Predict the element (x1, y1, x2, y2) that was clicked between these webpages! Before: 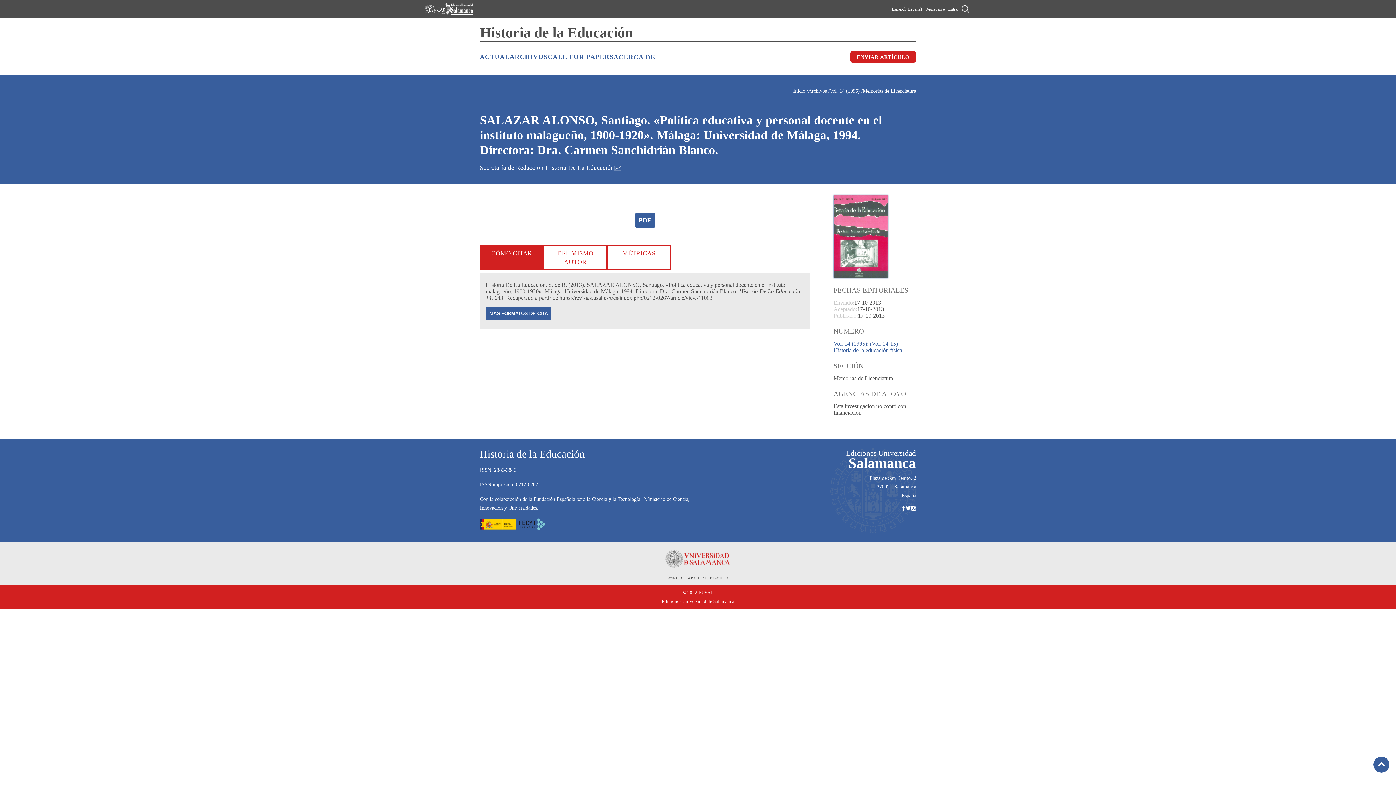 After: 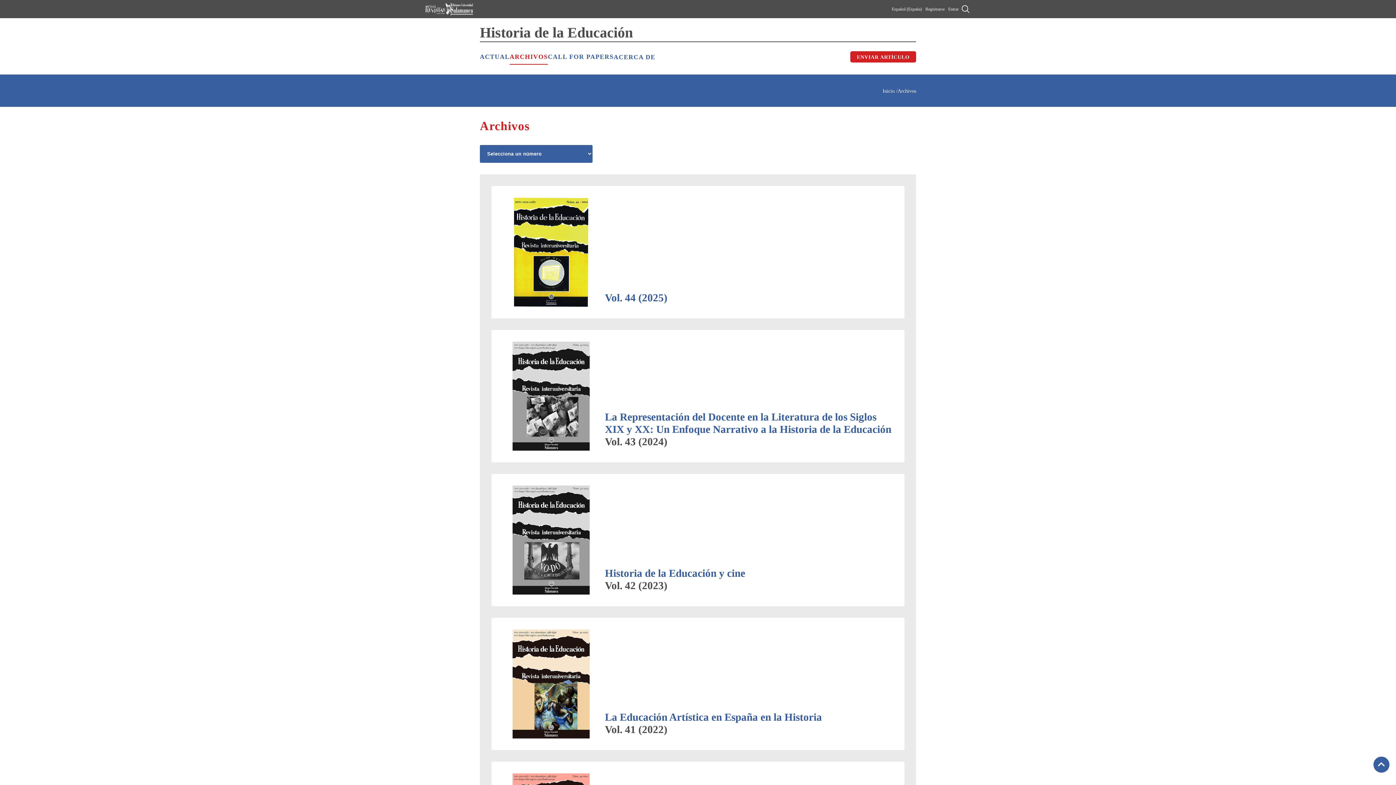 Action: label: ARCHIVOS bbox: (509, 49, 548, 64)